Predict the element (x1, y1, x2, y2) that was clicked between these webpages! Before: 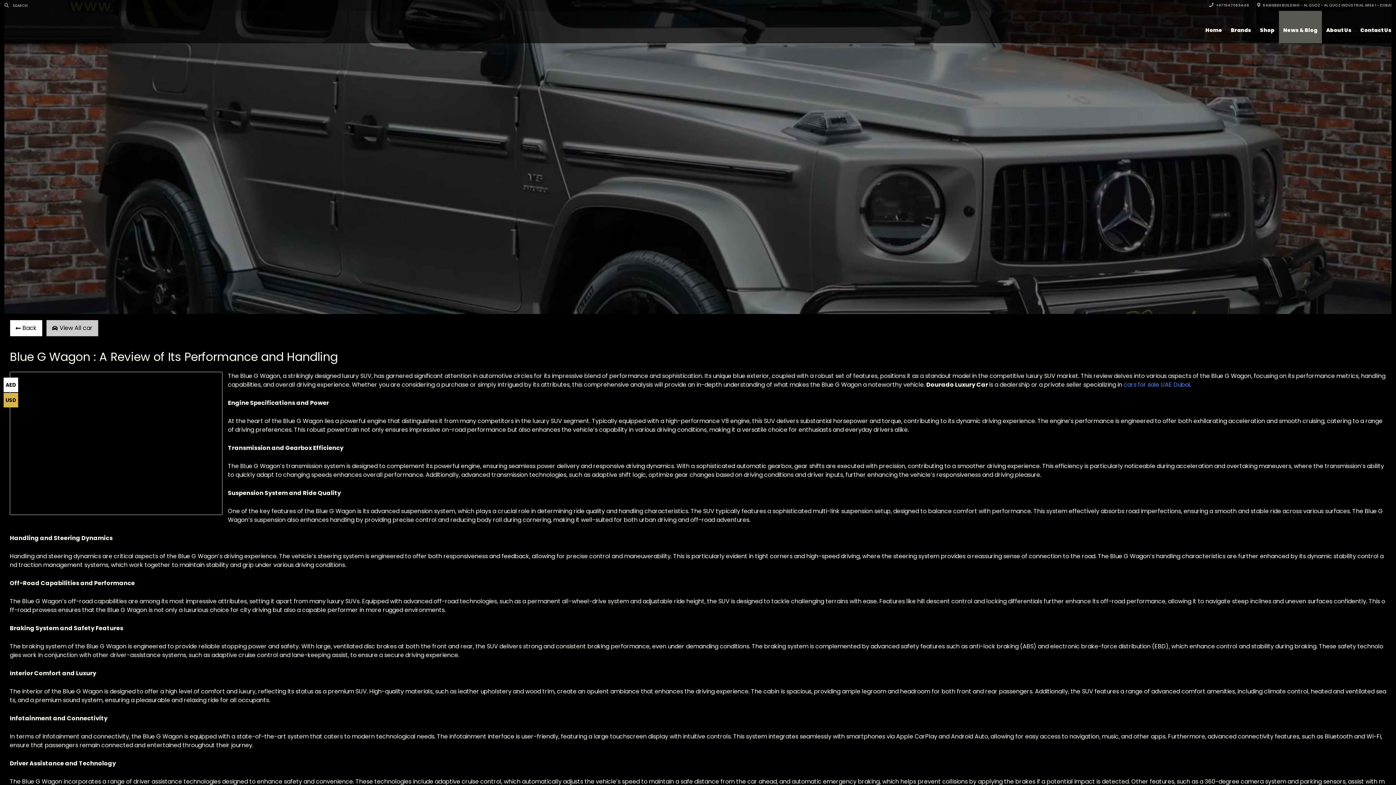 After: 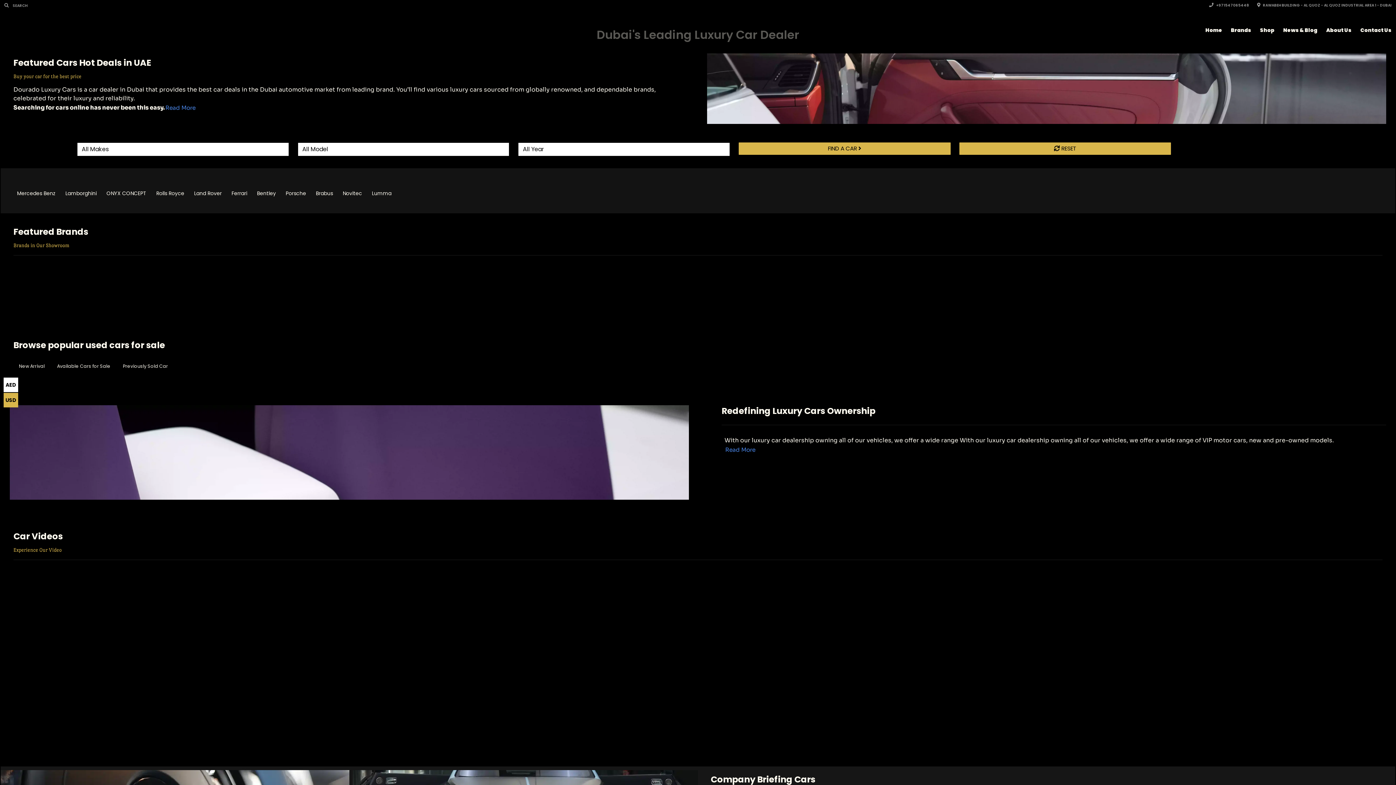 Action: bbox: (1201, 10, 1226, 43) label: Home